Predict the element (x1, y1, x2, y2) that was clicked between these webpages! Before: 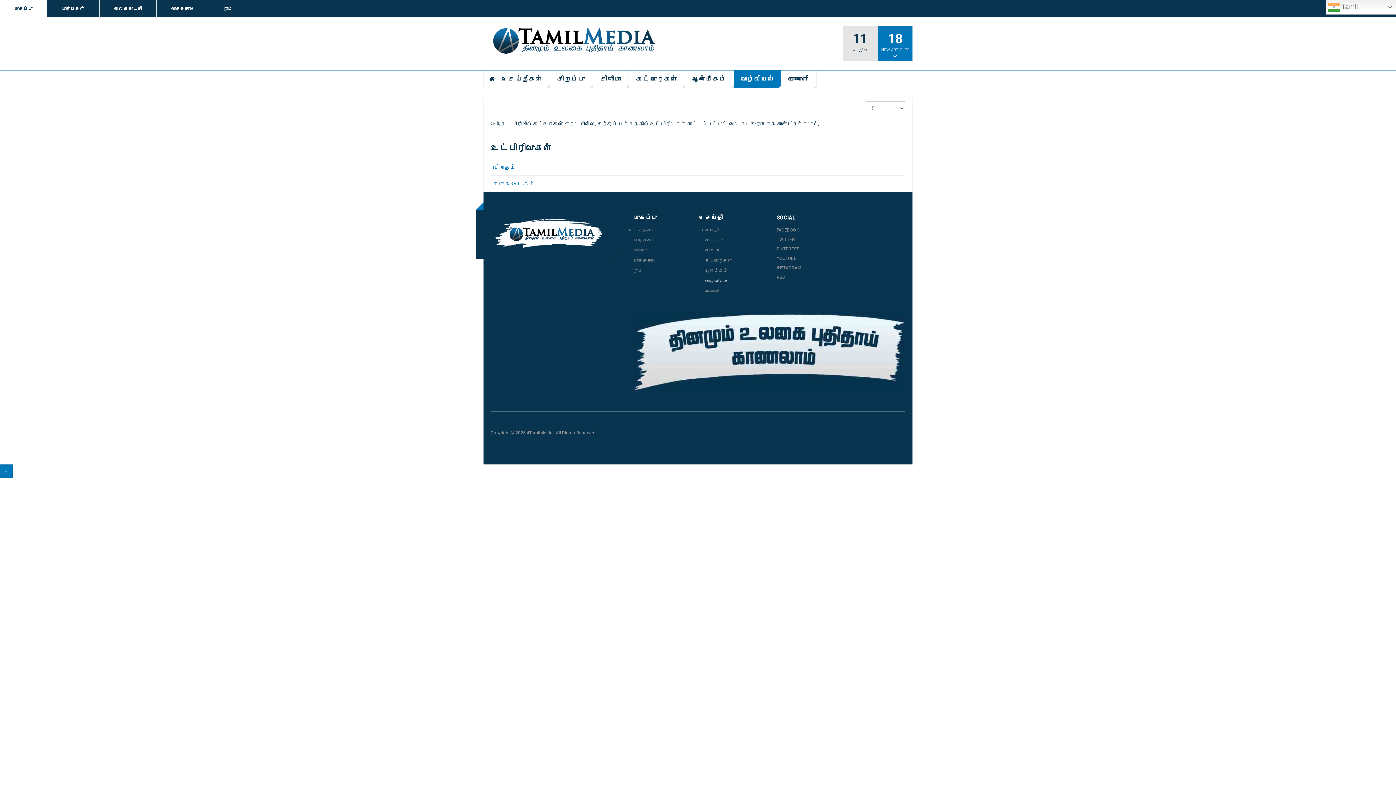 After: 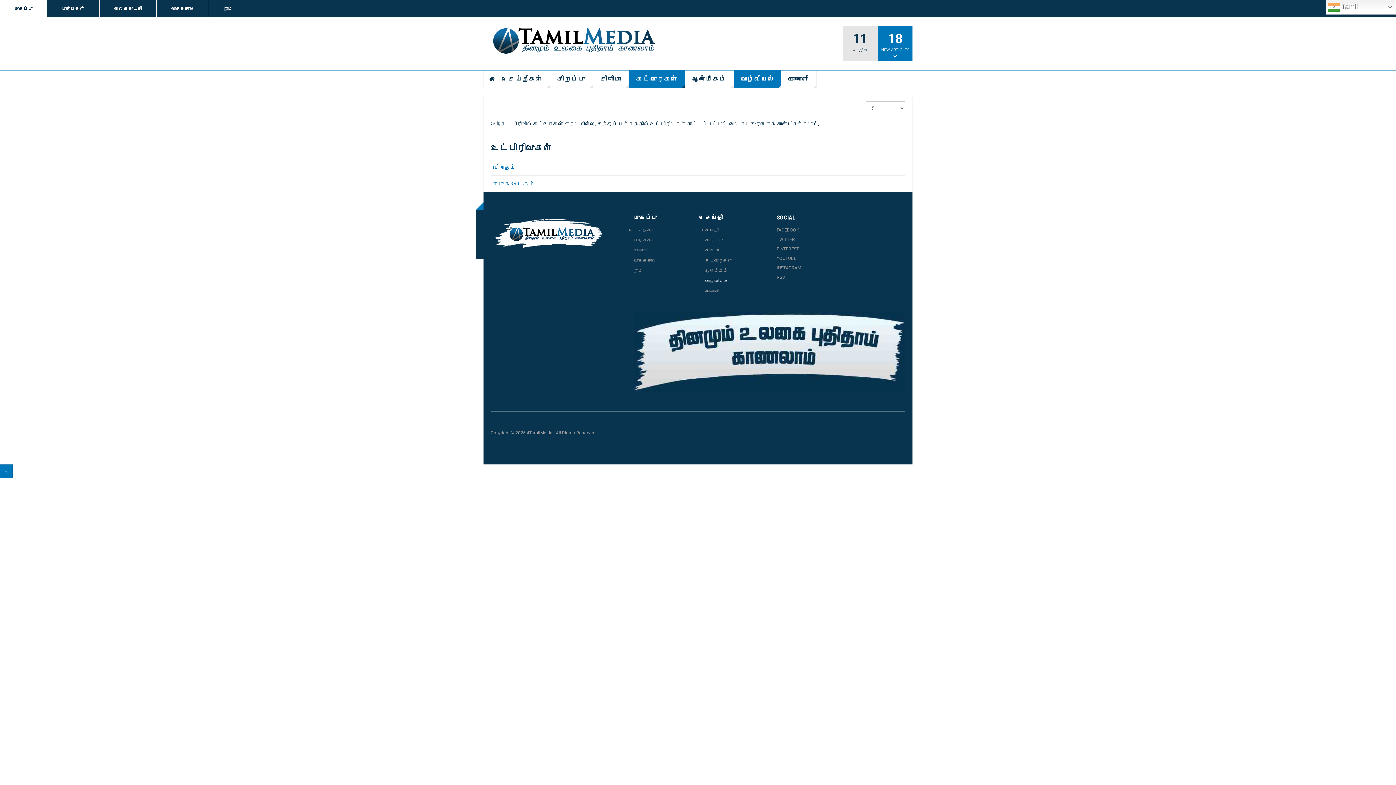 Action: bbox: (628, 70, 685, 88) label: கட்டுரைகள்